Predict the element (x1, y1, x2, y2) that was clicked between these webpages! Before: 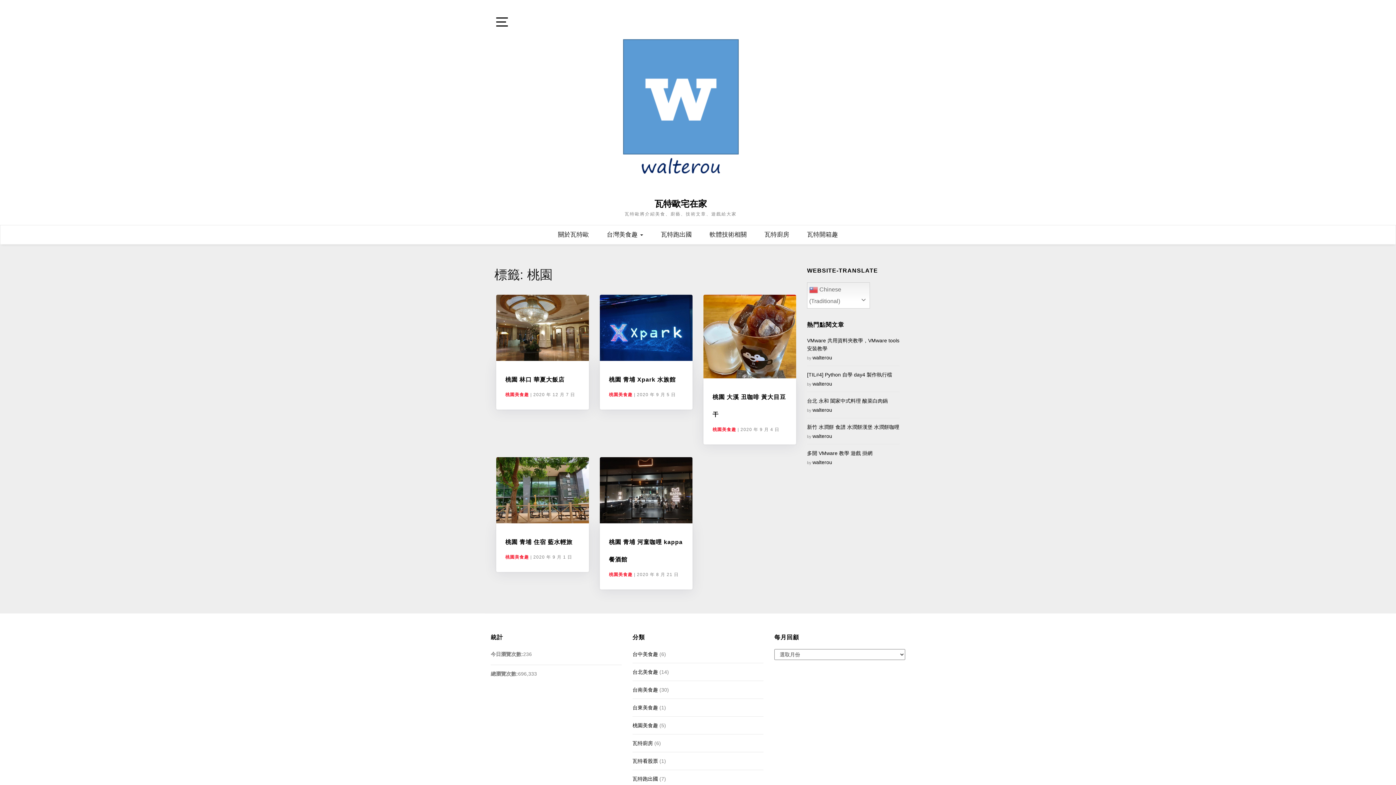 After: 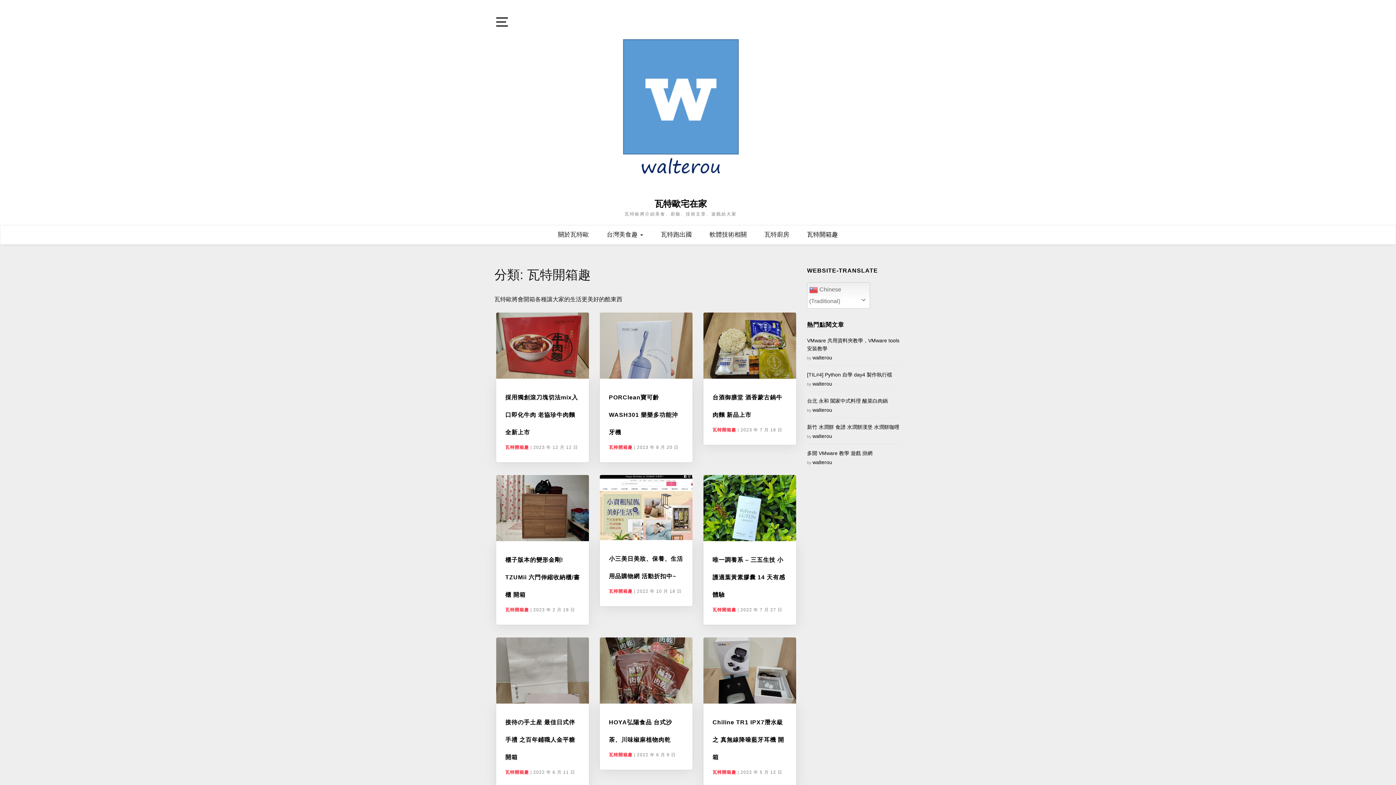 Action: label: 瓦特開箱趣 bbox: (807, 229, 838, 240)